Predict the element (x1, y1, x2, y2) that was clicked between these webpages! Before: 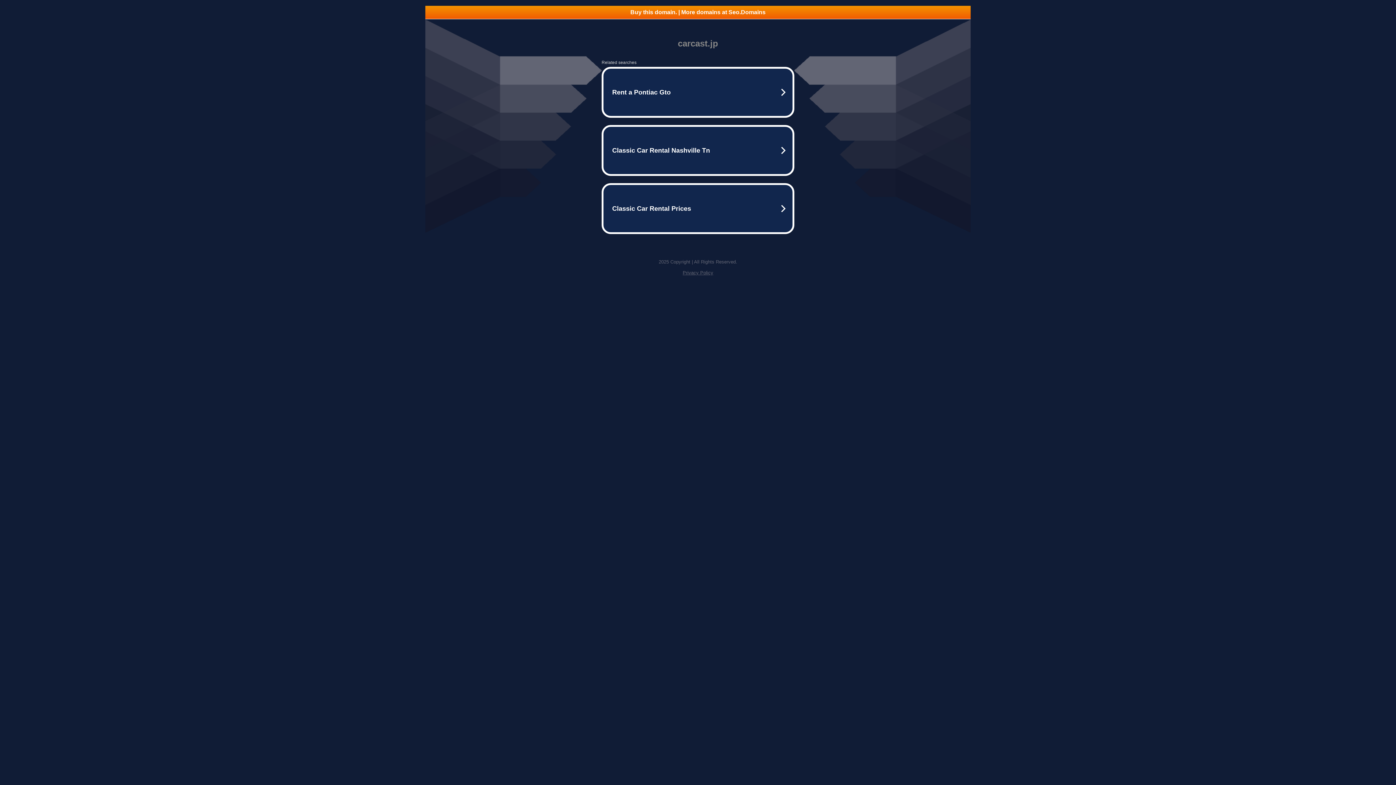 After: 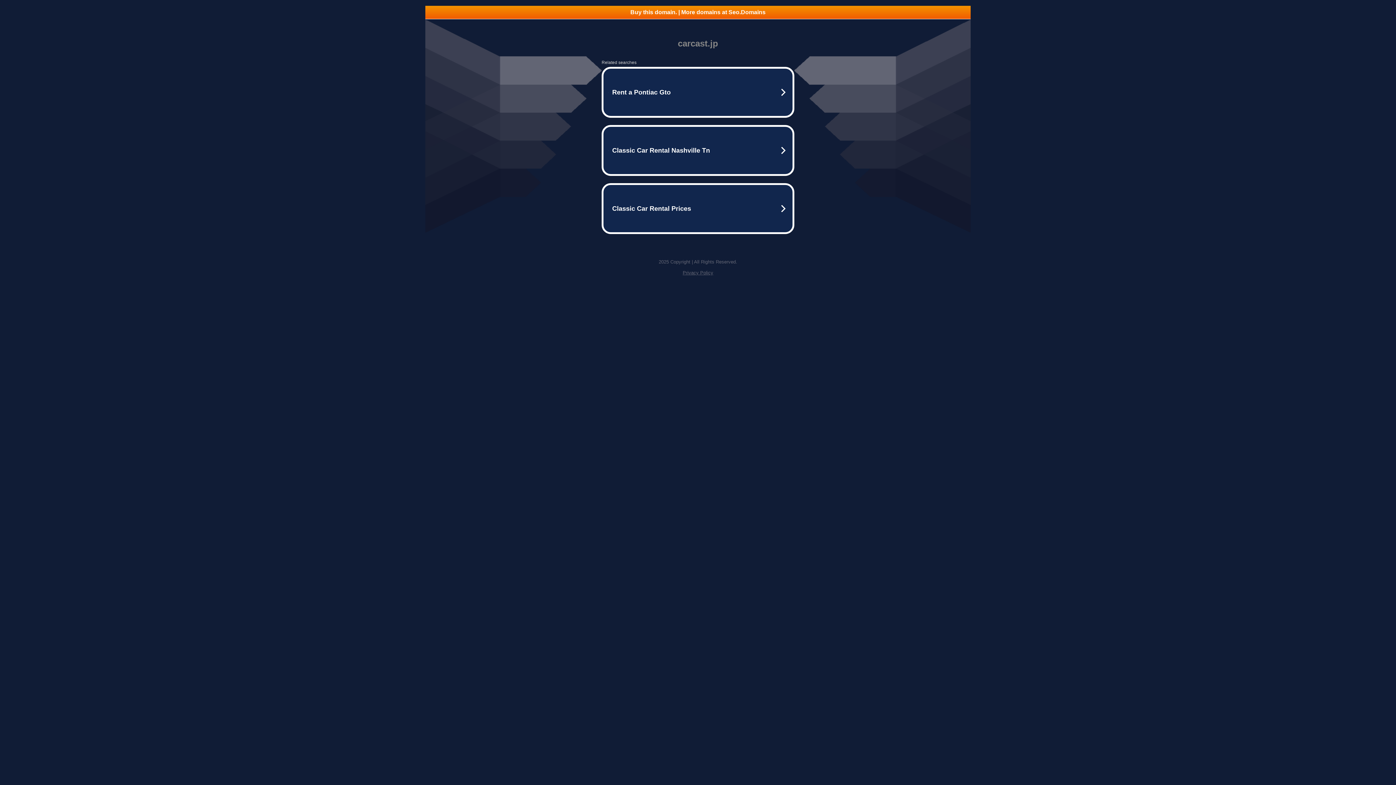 Action: label: Buy this domain. | More domains at Seo.Domains bbox: (425, 5, 970, 18)